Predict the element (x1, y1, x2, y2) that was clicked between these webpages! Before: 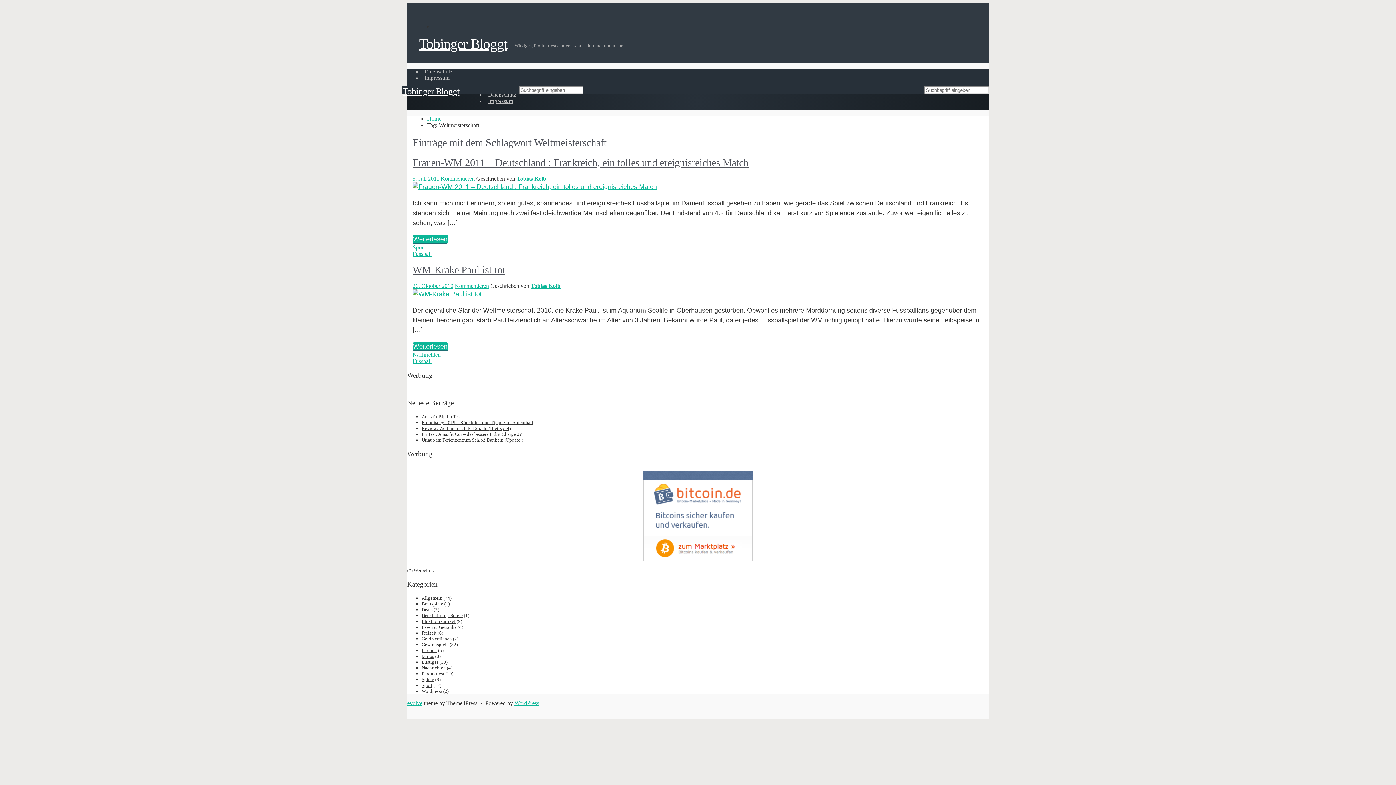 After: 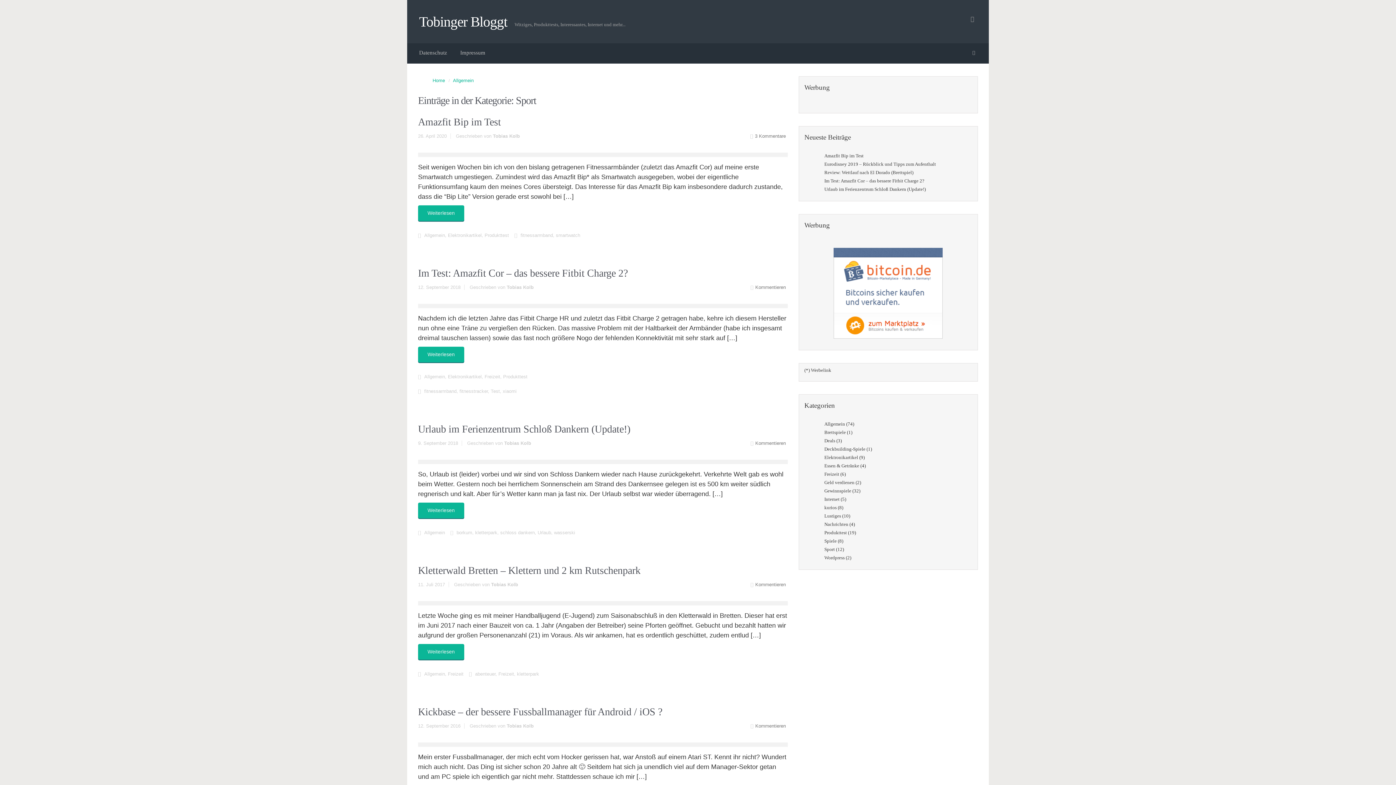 Action: bbox: (421, 682, 432, 688) label: Sport